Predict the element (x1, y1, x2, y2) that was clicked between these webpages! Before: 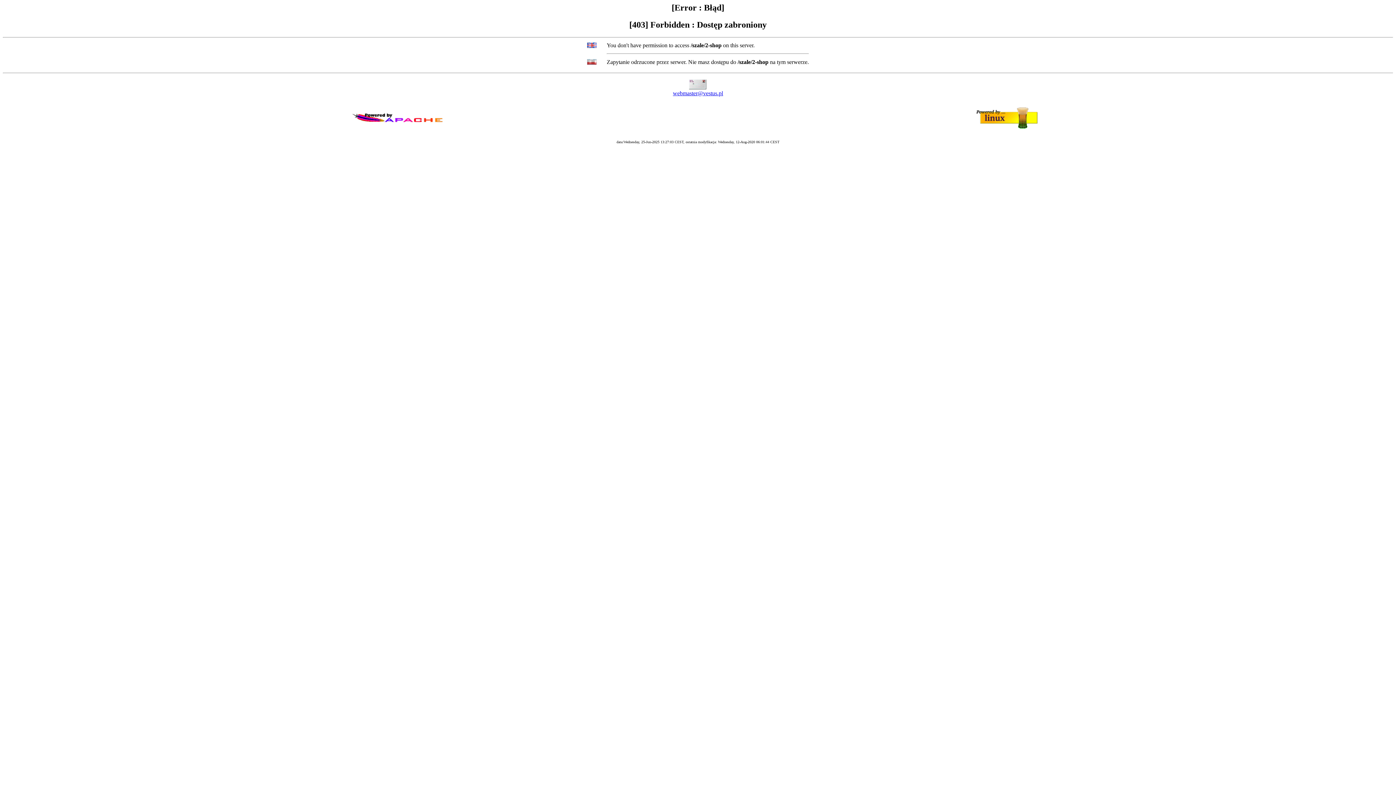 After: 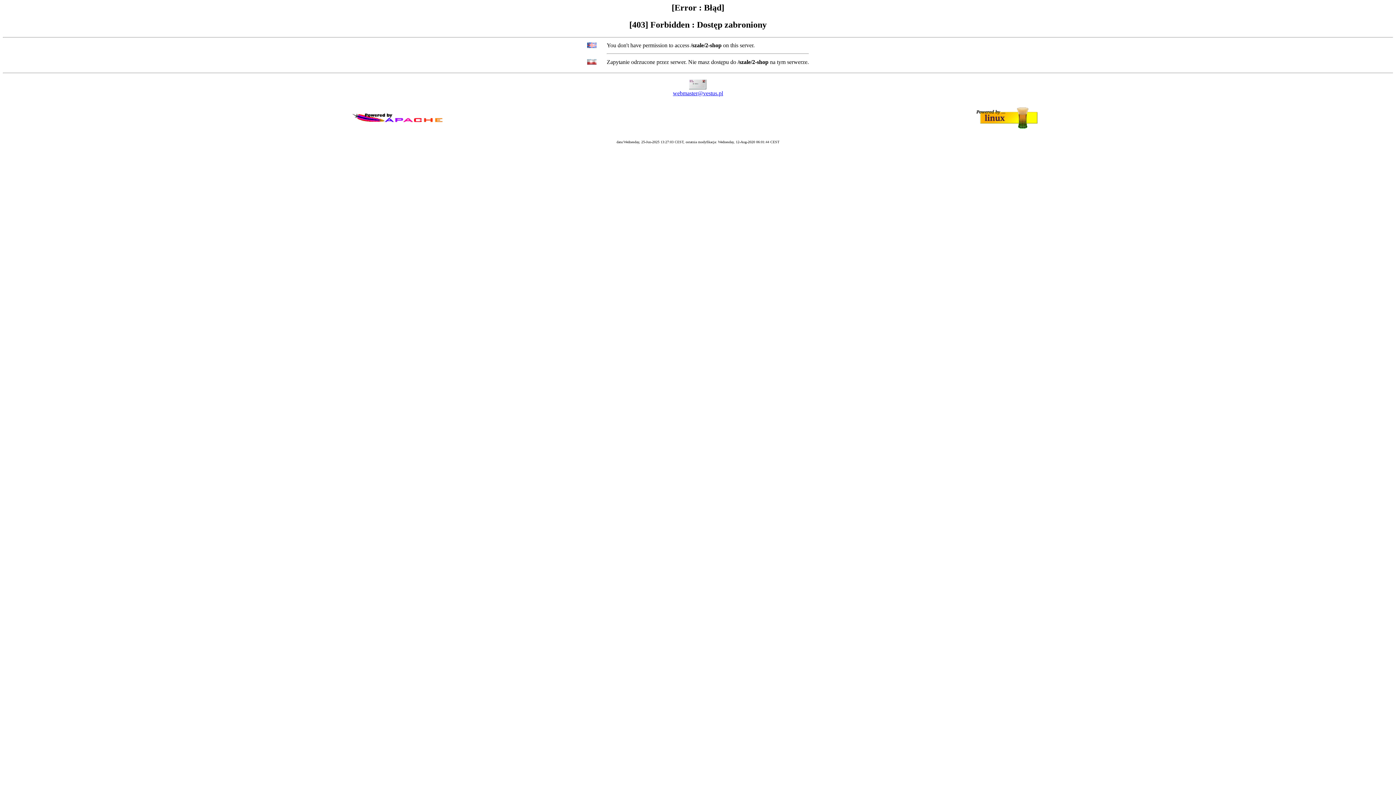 Action: bbox: (673, 90, 723, 96) label: webmaster@vestus.pl